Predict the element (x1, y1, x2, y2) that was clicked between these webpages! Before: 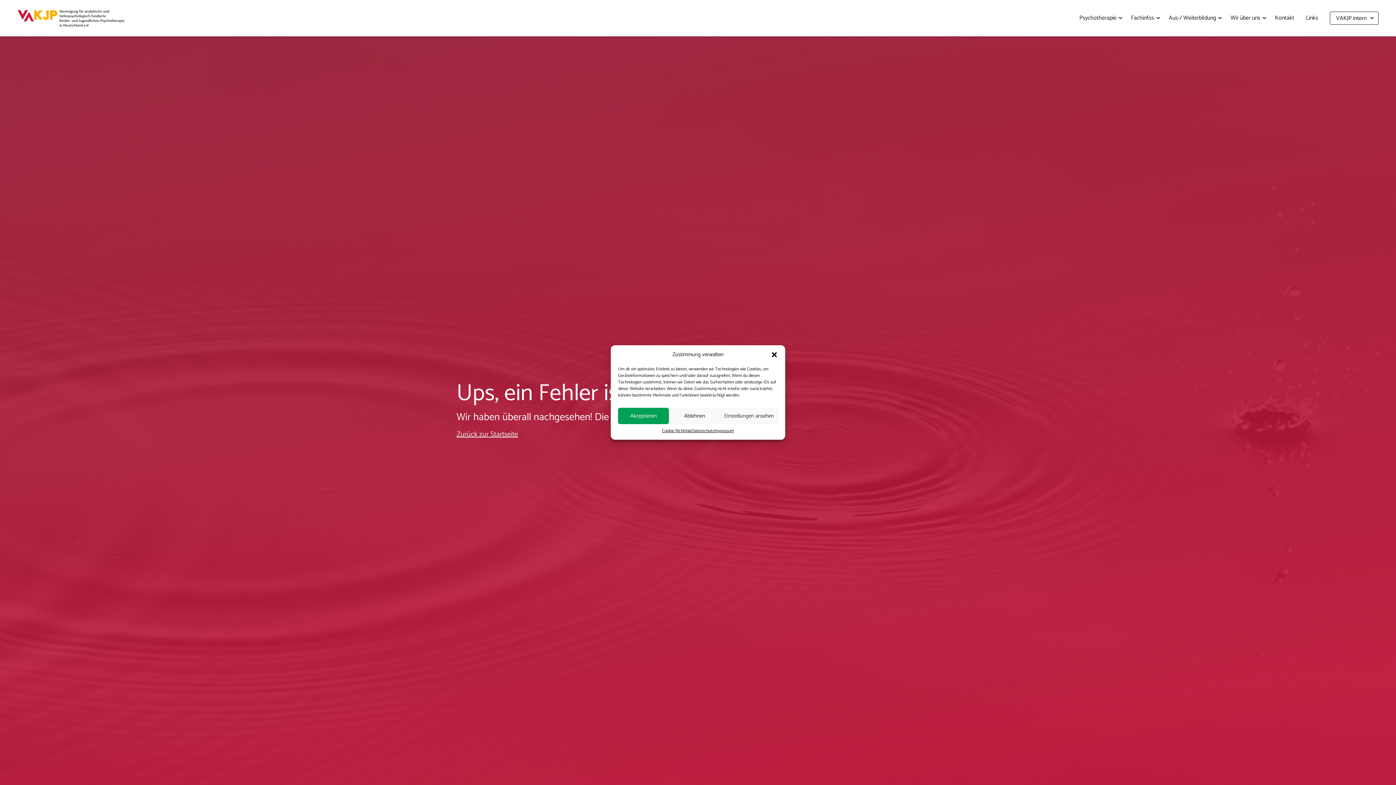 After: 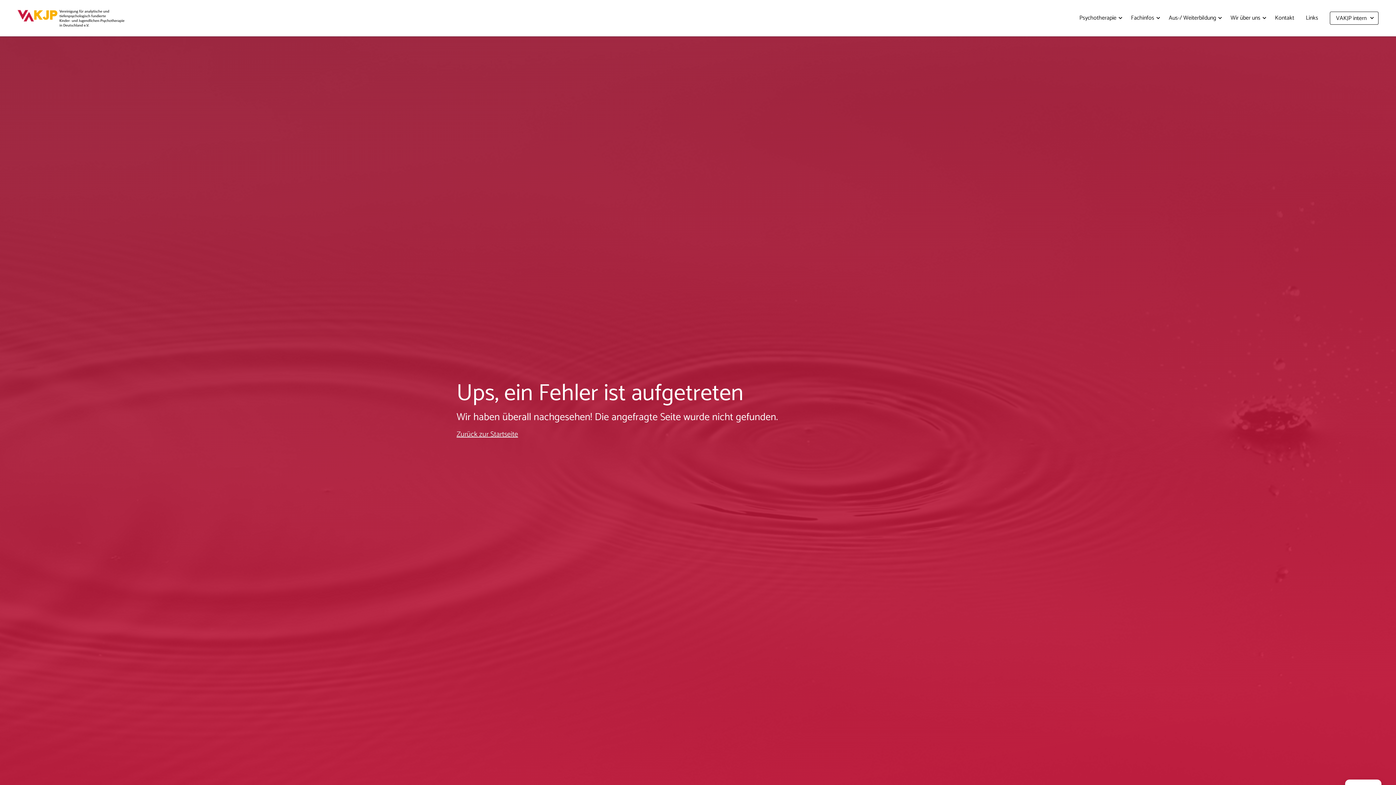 Action: label: Ablehnen bbox: (669, 408, 720, 424)